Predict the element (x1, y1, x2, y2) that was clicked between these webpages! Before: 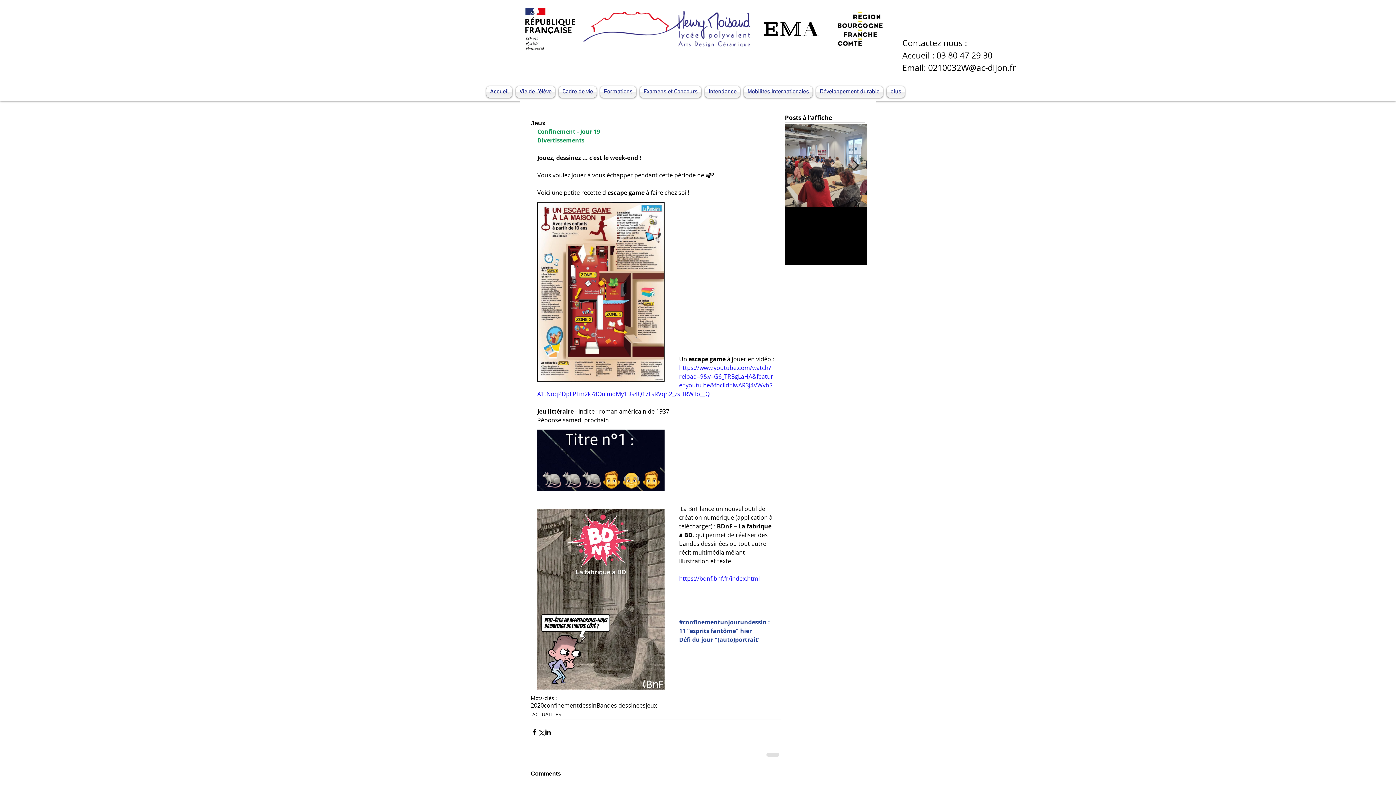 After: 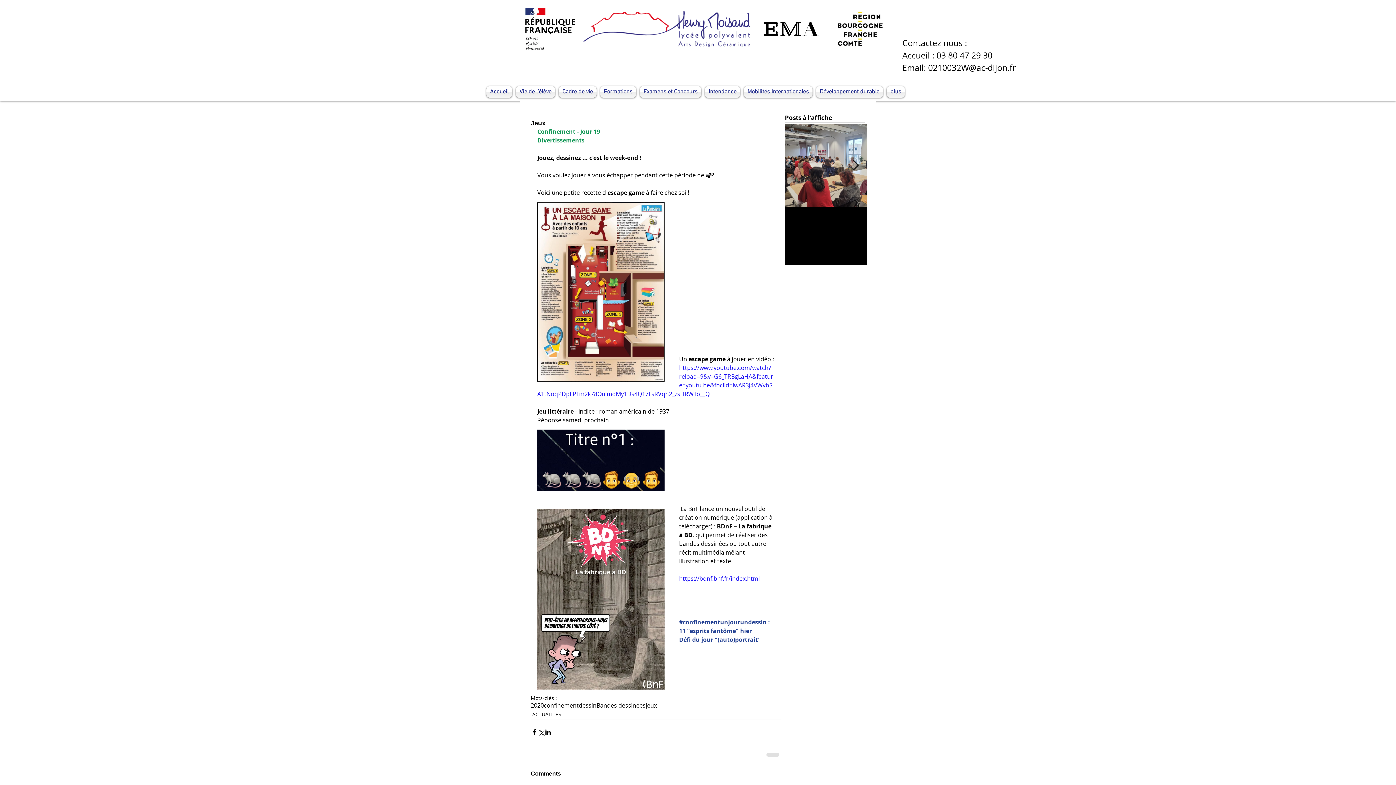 Action: label: Vie de l'élève bbox: (514, 86, 557, 97)